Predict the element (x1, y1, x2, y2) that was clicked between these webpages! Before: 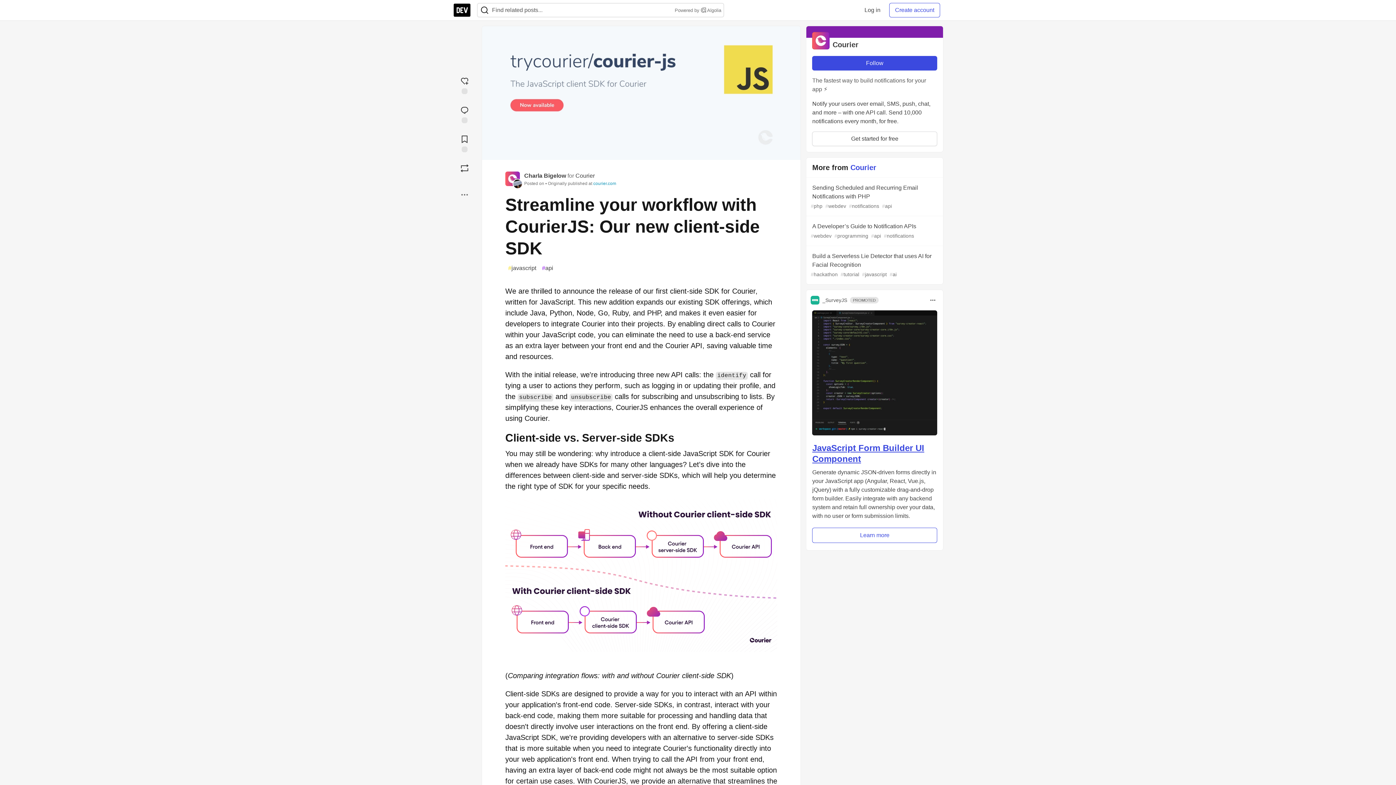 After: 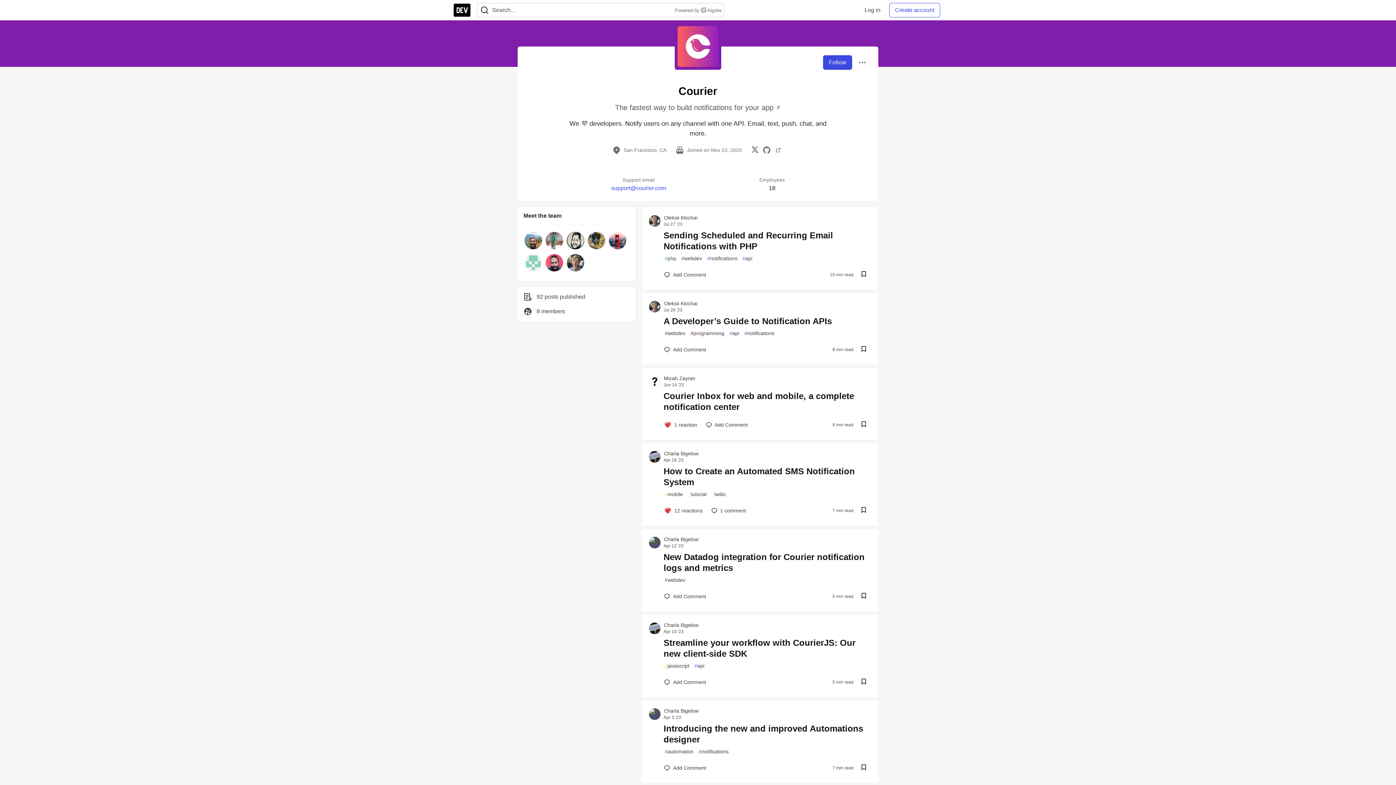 Action: bbox: (575, 172, 594, 178) label: Courier